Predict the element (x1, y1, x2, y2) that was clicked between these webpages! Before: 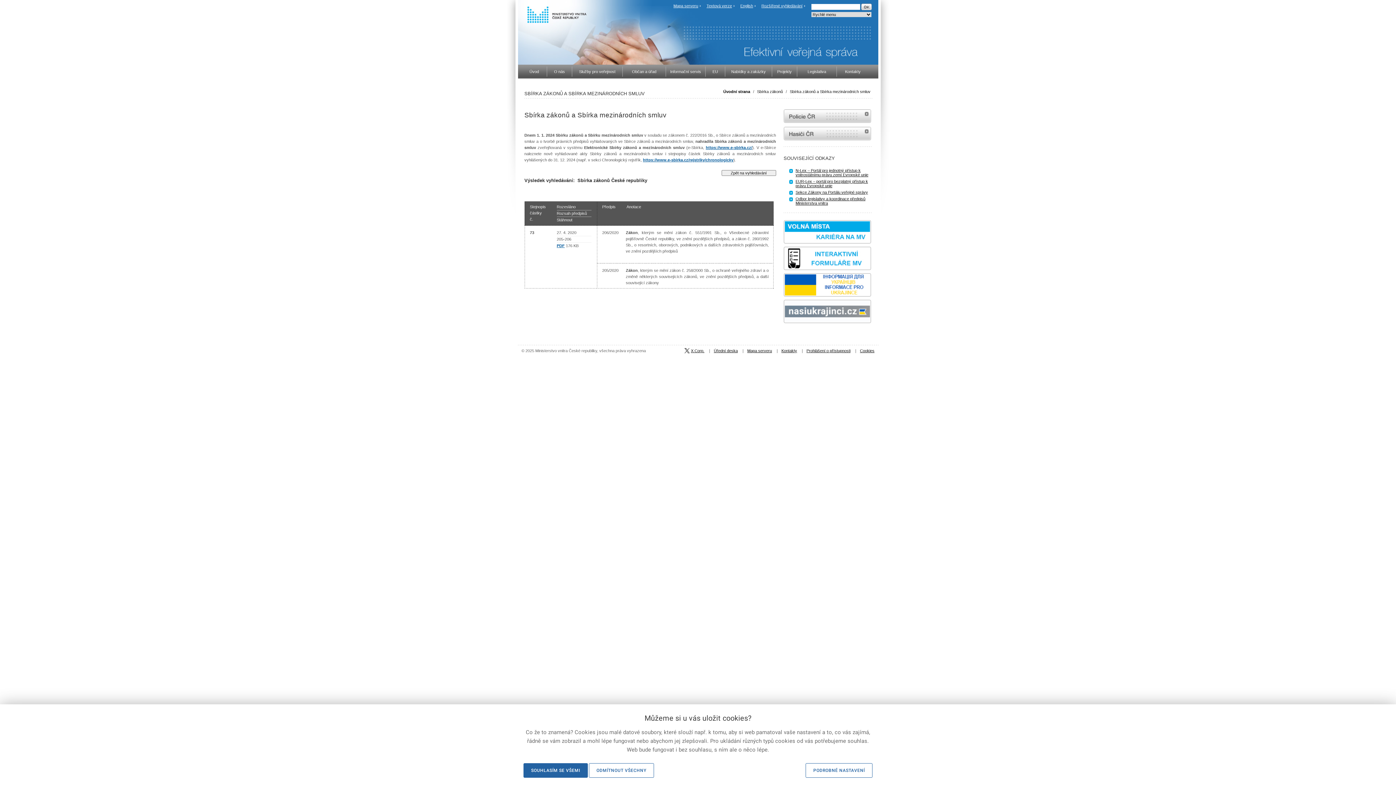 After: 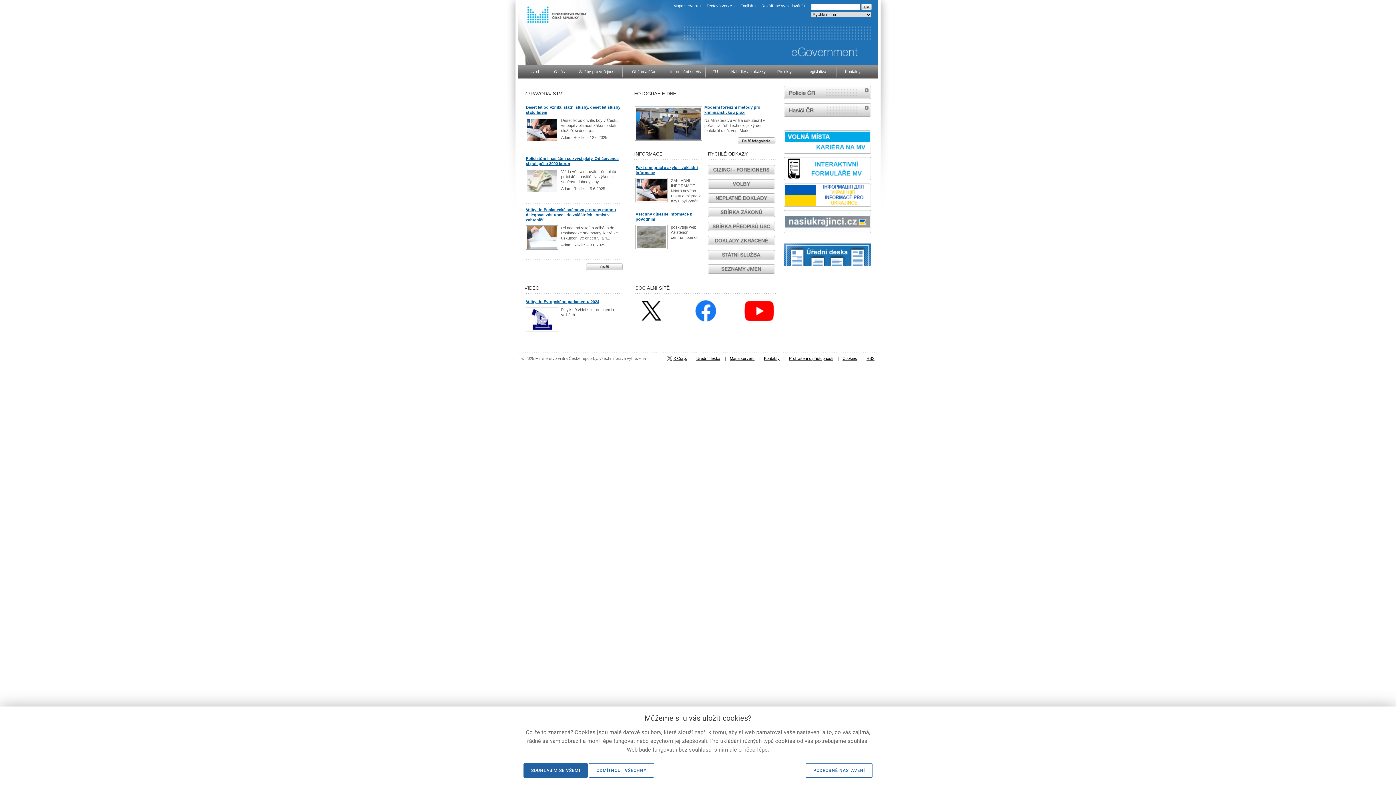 Action: label: Úvod bbox: (518, 64, 547, 78)